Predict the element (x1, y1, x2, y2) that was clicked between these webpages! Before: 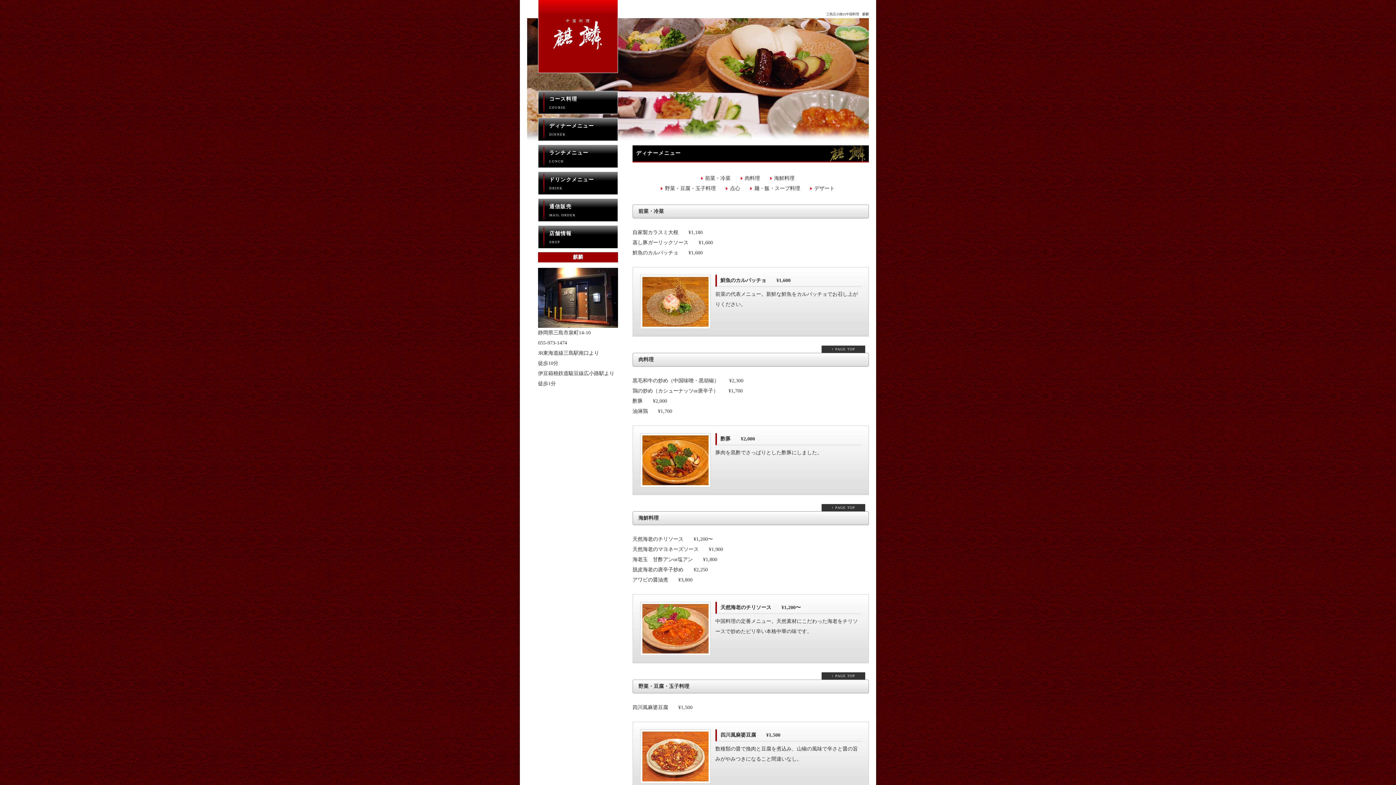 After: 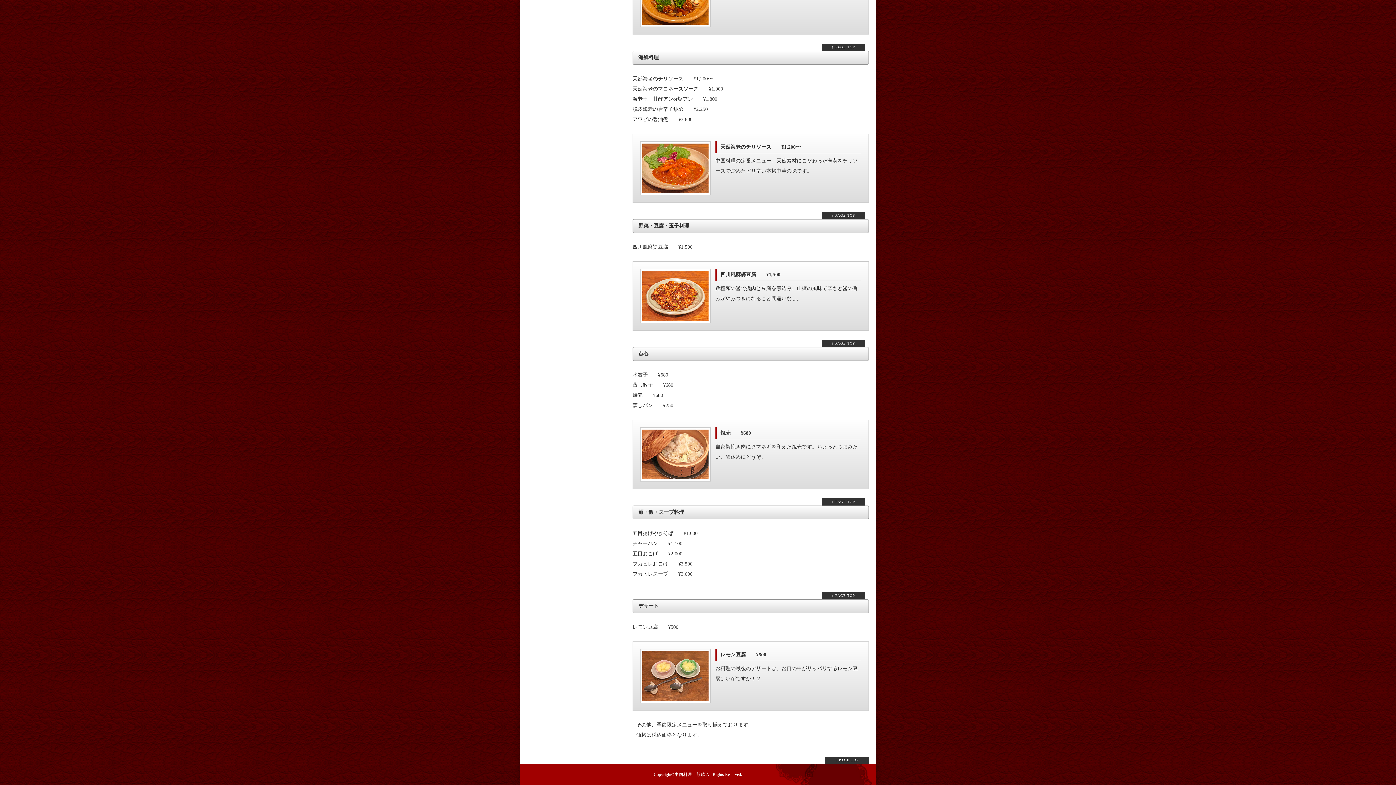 Action: bbox: (749, 185, 807, 191) label: 麺・飯・スープ料理